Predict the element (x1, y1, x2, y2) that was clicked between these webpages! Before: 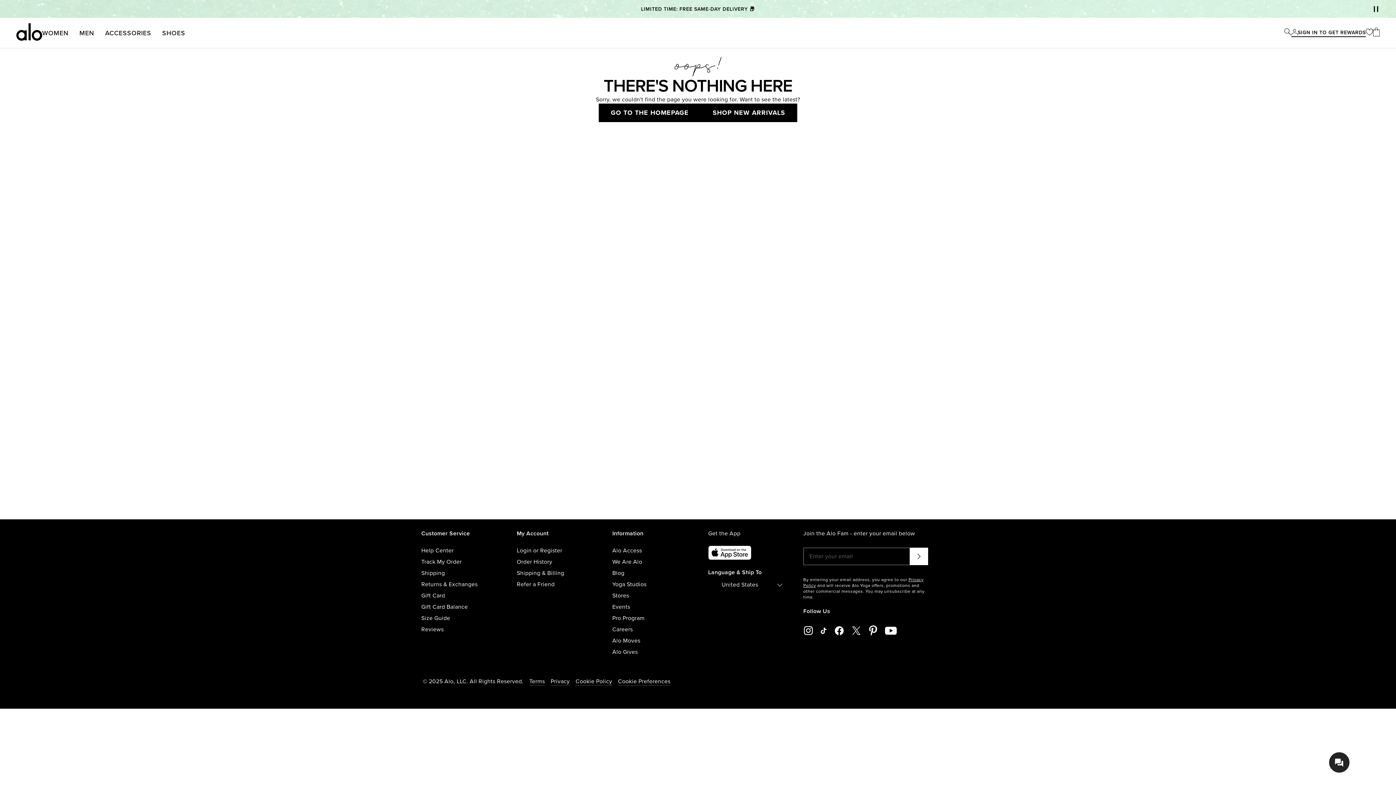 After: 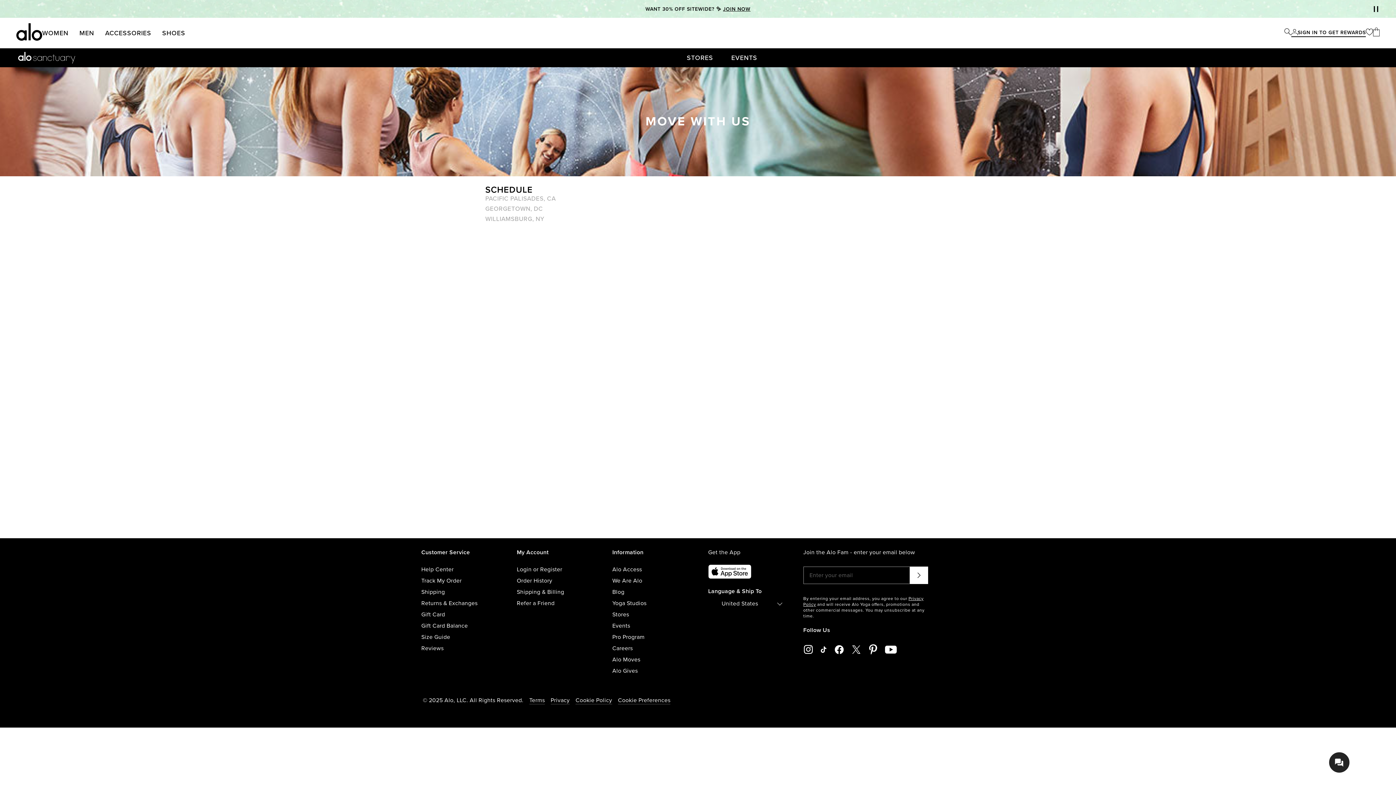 Action: bbox: (612, 581, 646, 588) label: Yoga Studios